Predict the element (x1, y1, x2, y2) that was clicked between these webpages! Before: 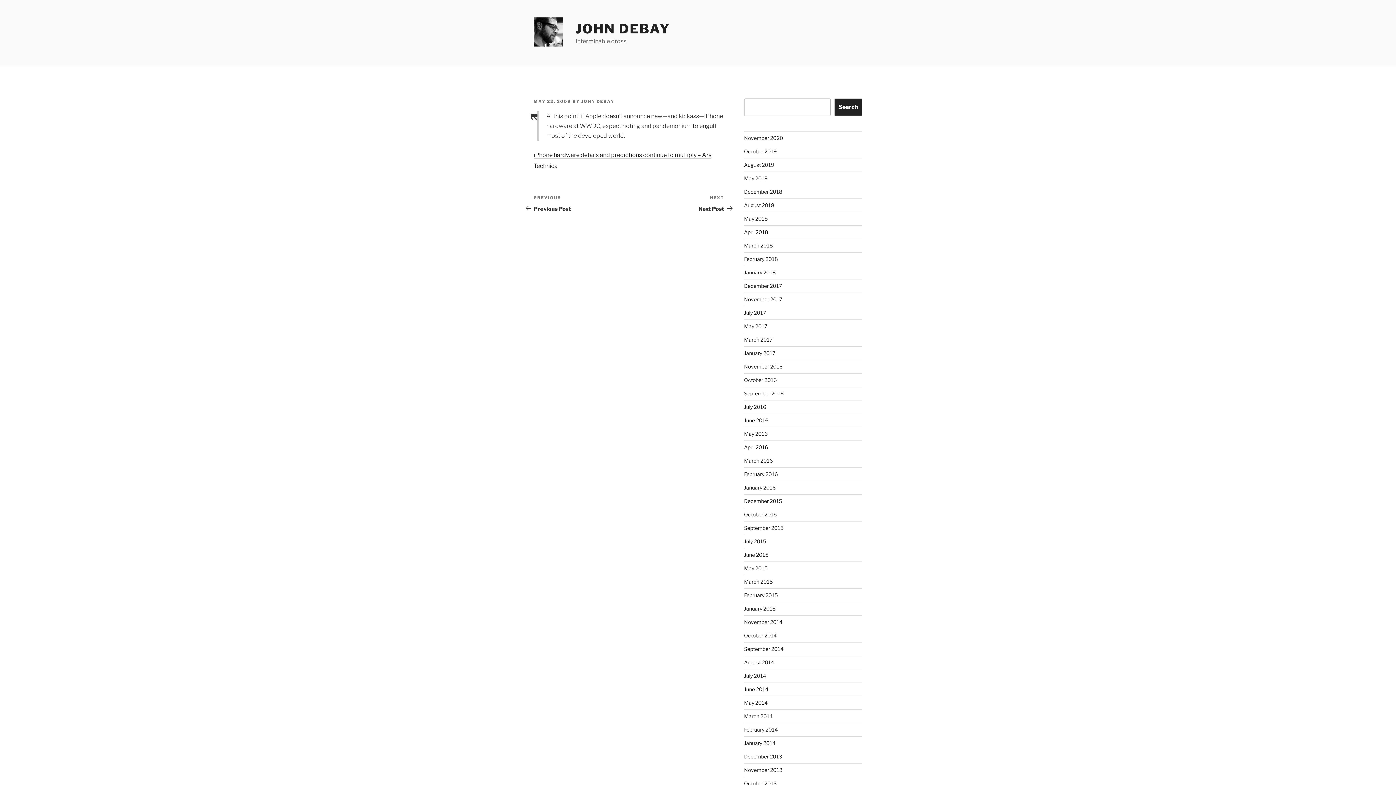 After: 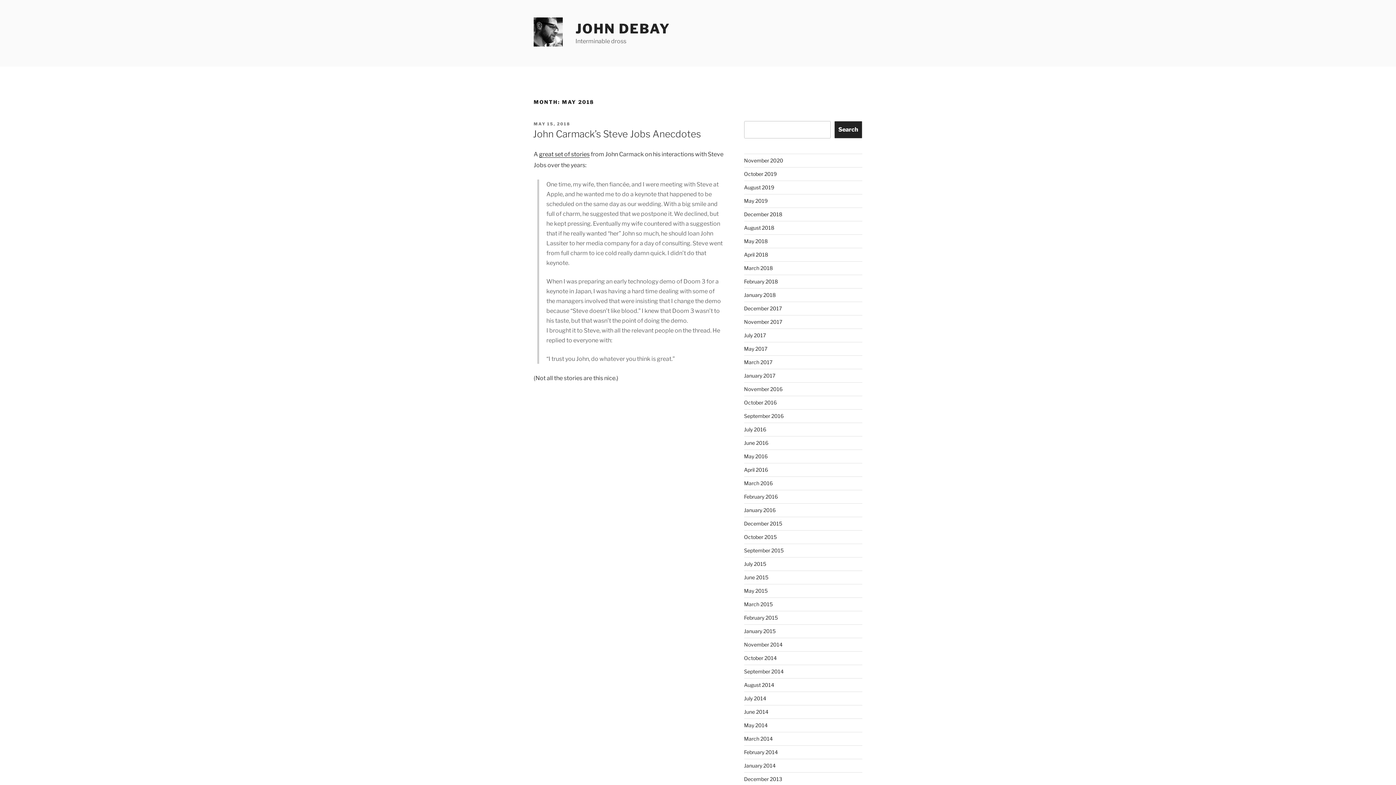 Action: bbox: (744, 215, 767, 221) label: May 2018